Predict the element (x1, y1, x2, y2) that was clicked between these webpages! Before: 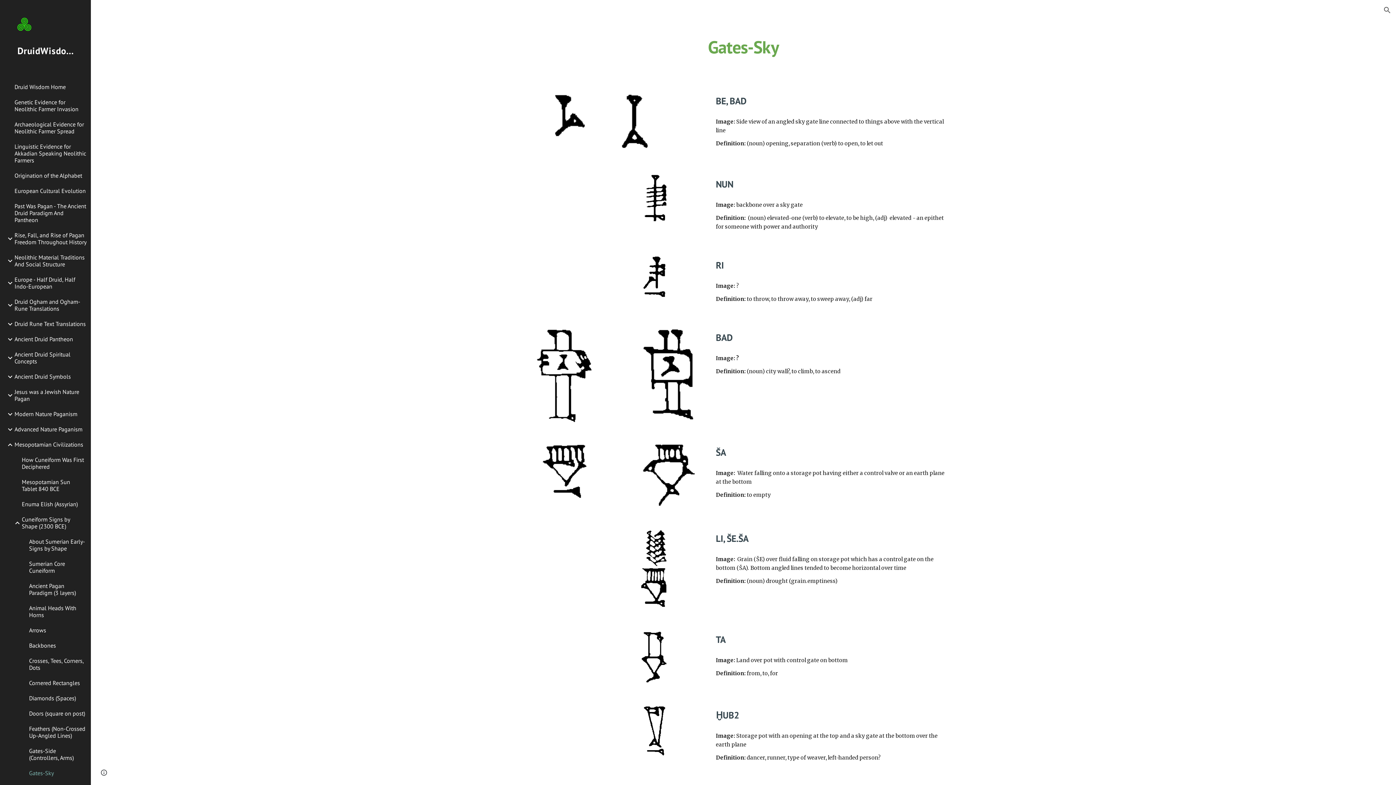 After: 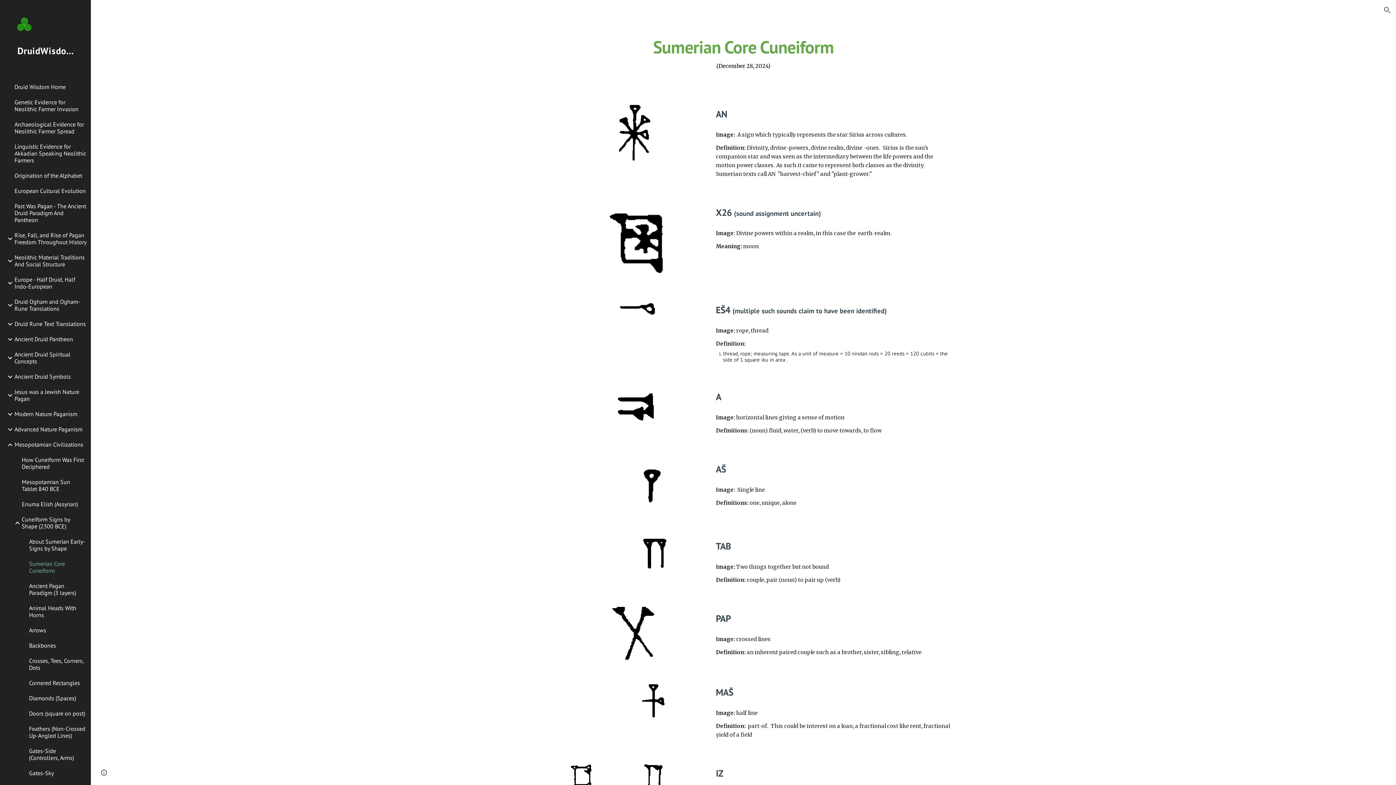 Action: bbox: (27, 556, 86, 578) label: Sumerian Core Cuneiform